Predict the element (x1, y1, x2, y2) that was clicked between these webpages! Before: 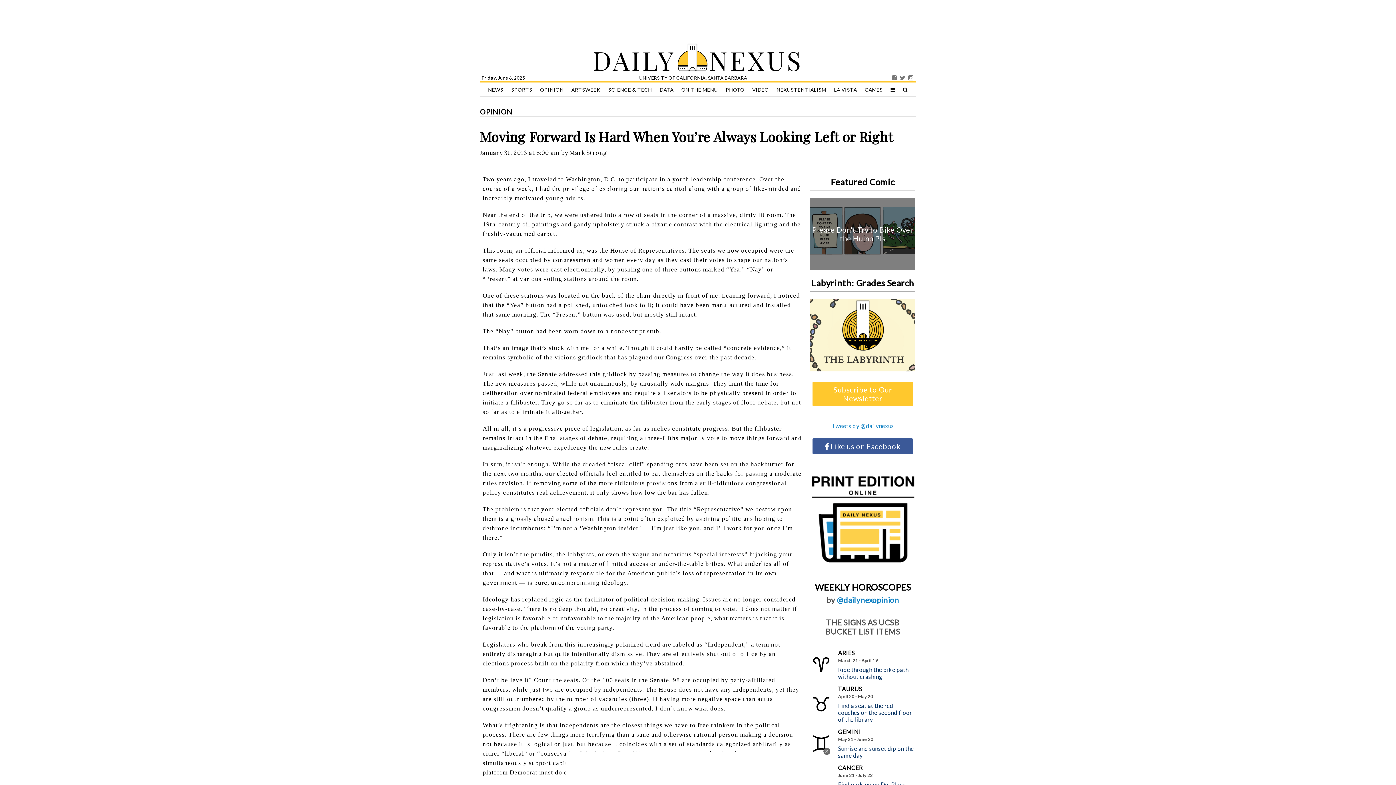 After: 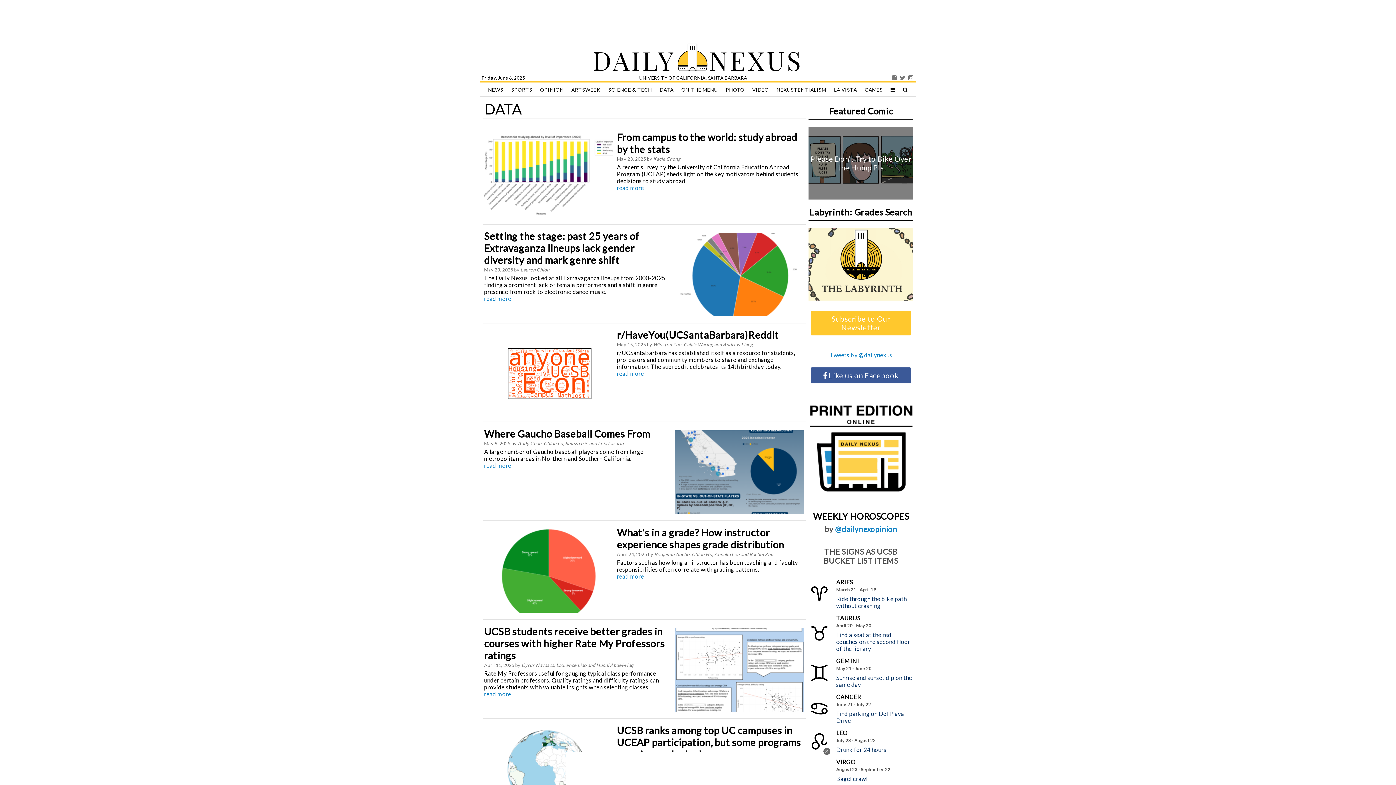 Action: bbox: (656, 82, 677, 97) label: DATA